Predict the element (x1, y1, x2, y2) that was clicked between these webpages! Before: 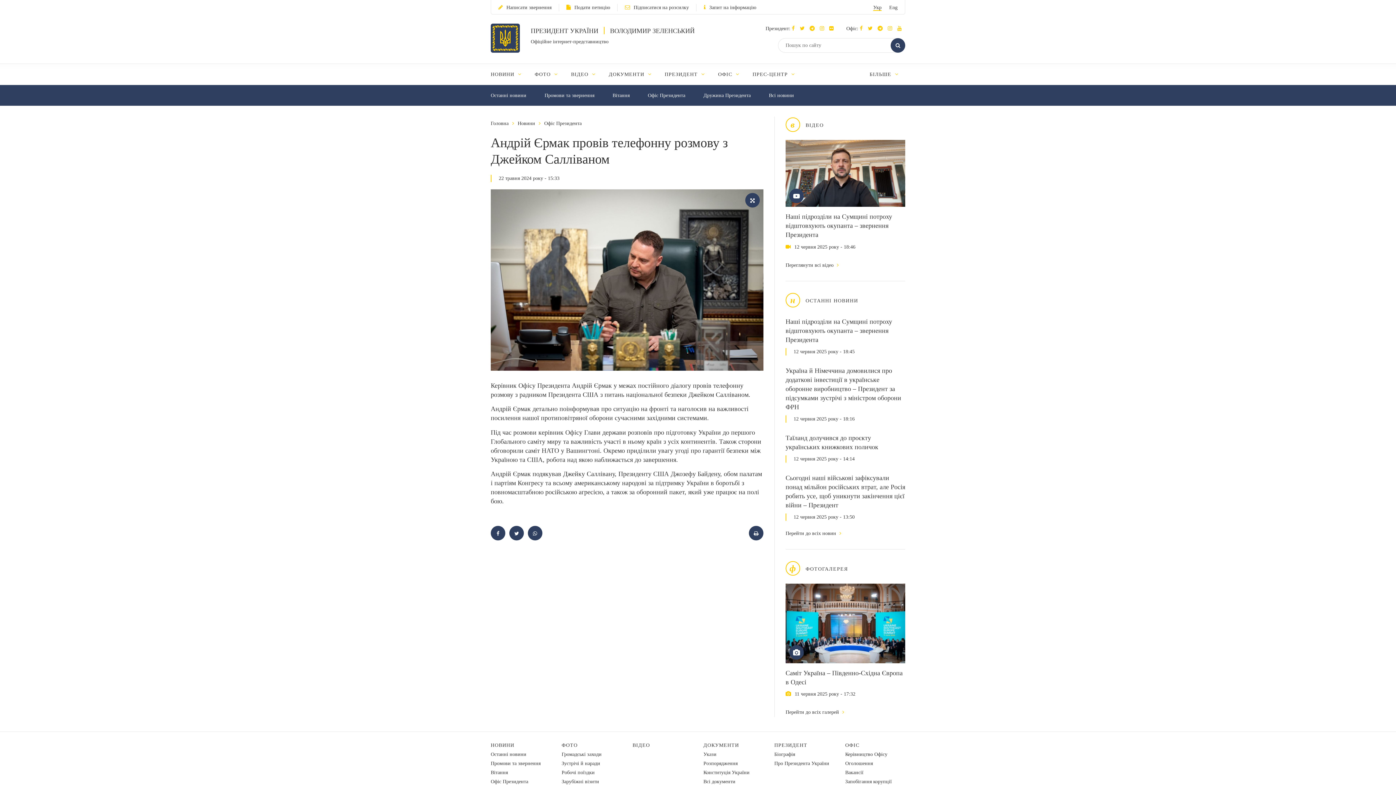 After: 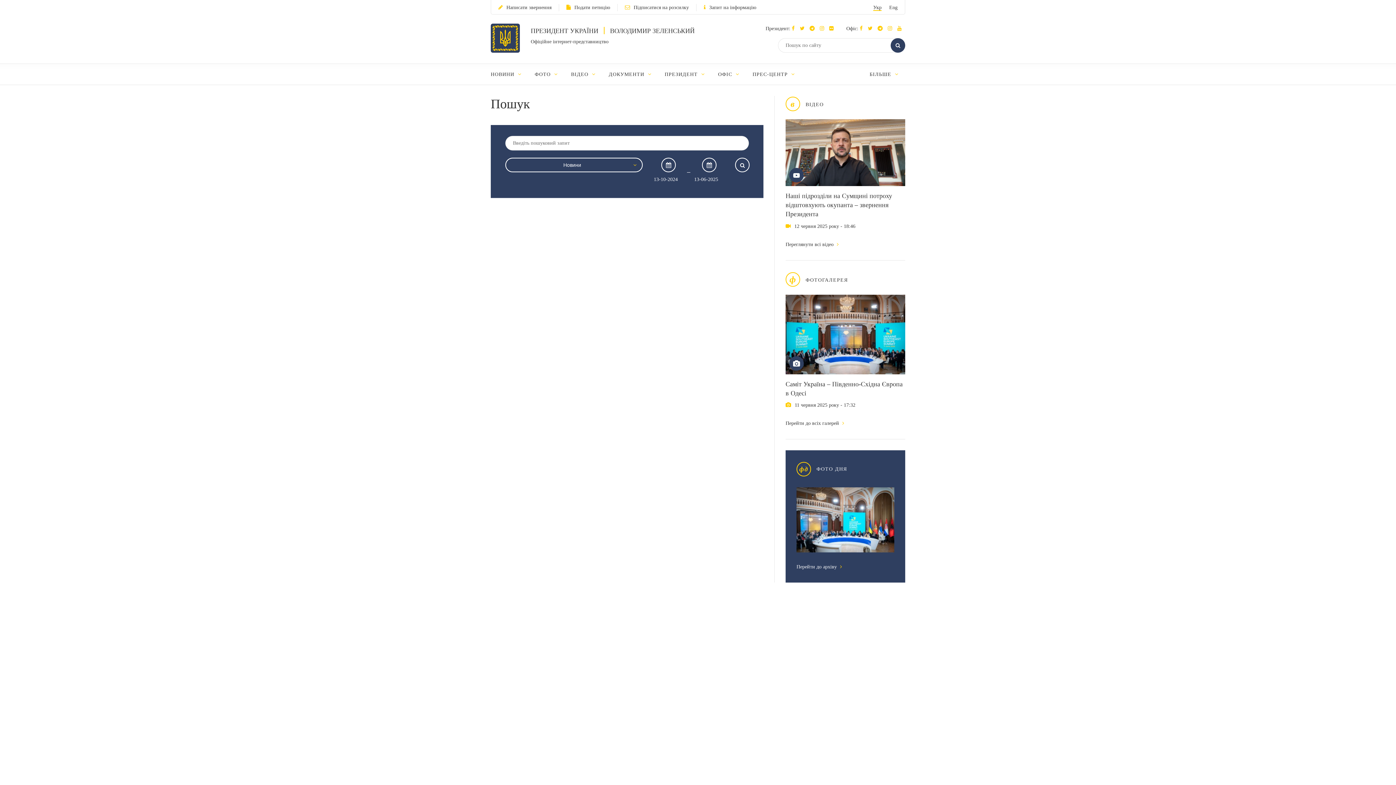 Action: bbox: (890, 38, 905, 52)